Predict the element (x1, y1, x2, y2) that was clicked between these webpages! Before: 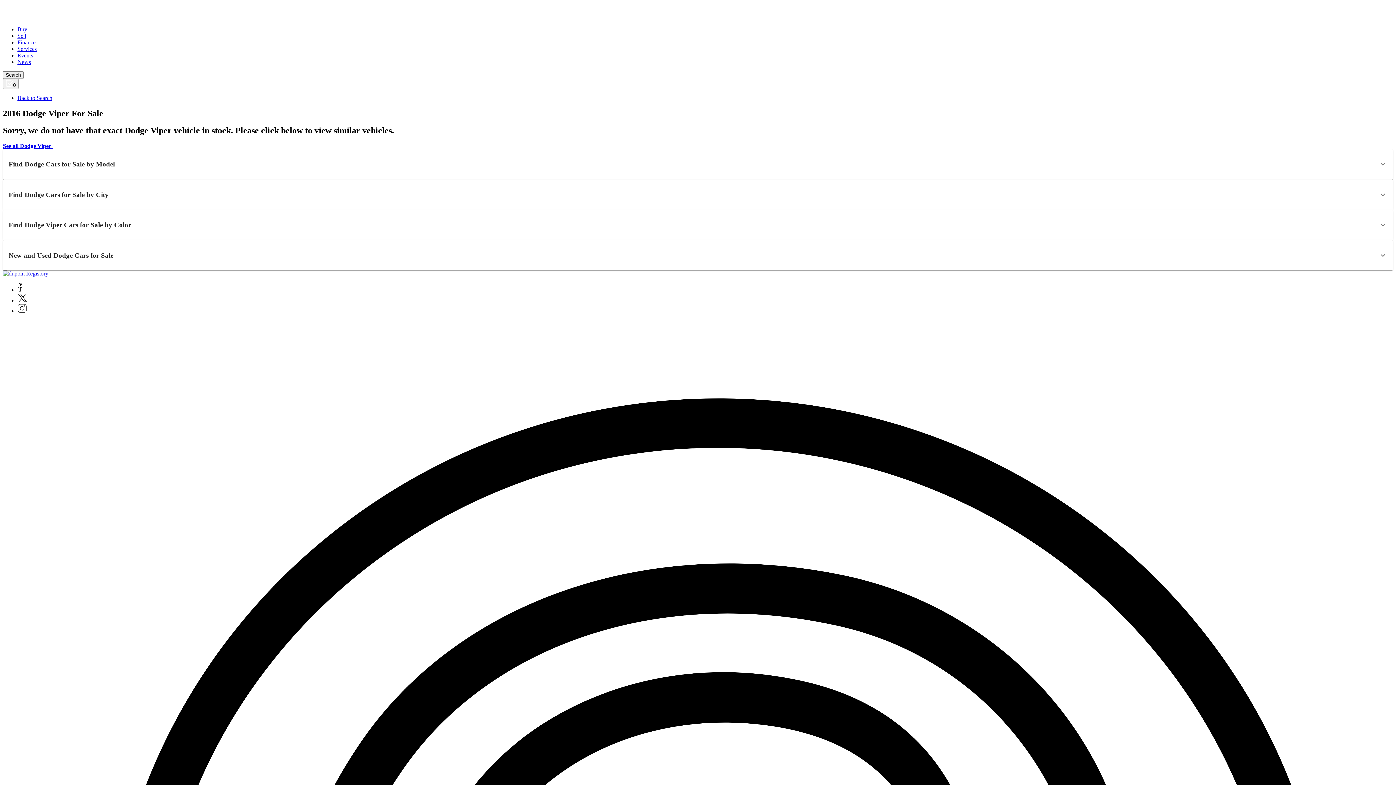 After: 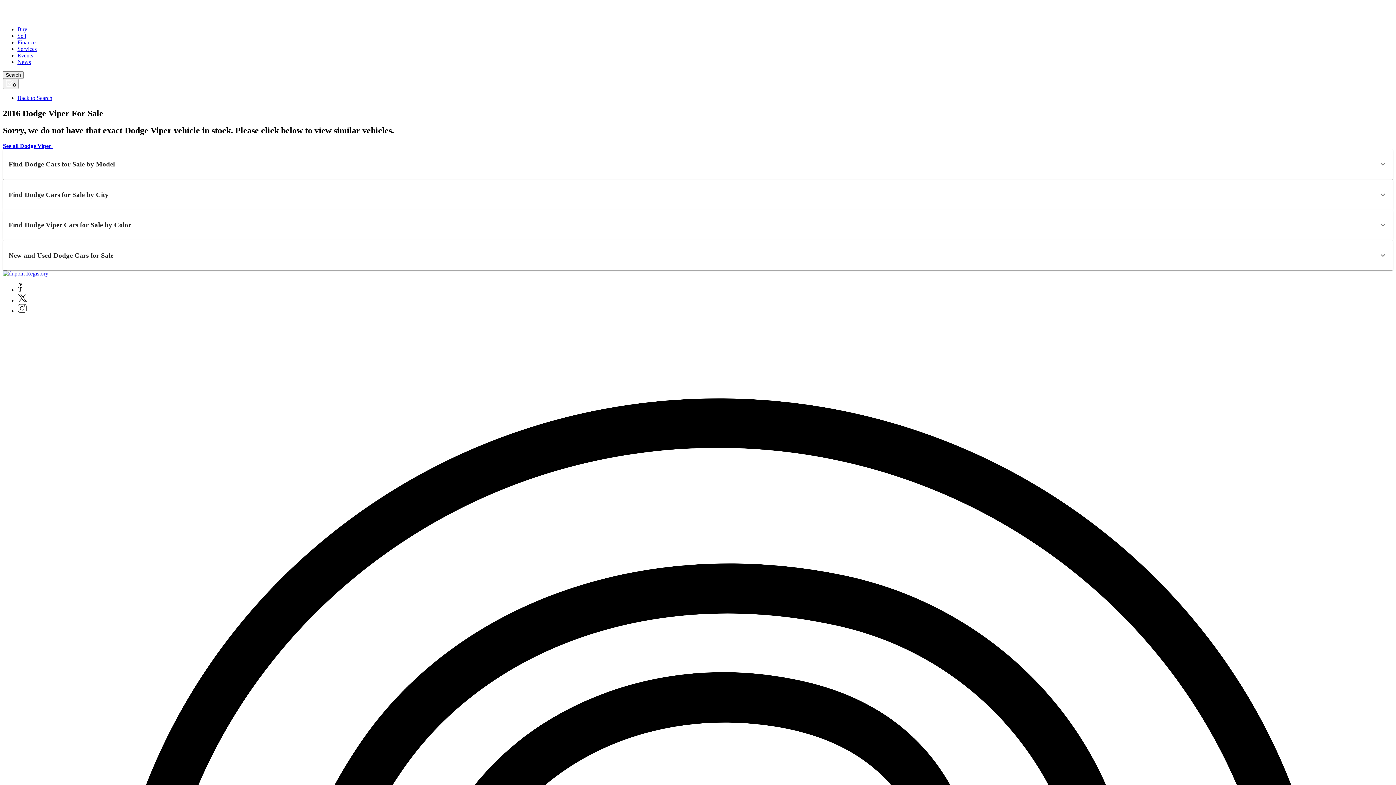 Action: label: News bbox: (17, 58, 30, 65)